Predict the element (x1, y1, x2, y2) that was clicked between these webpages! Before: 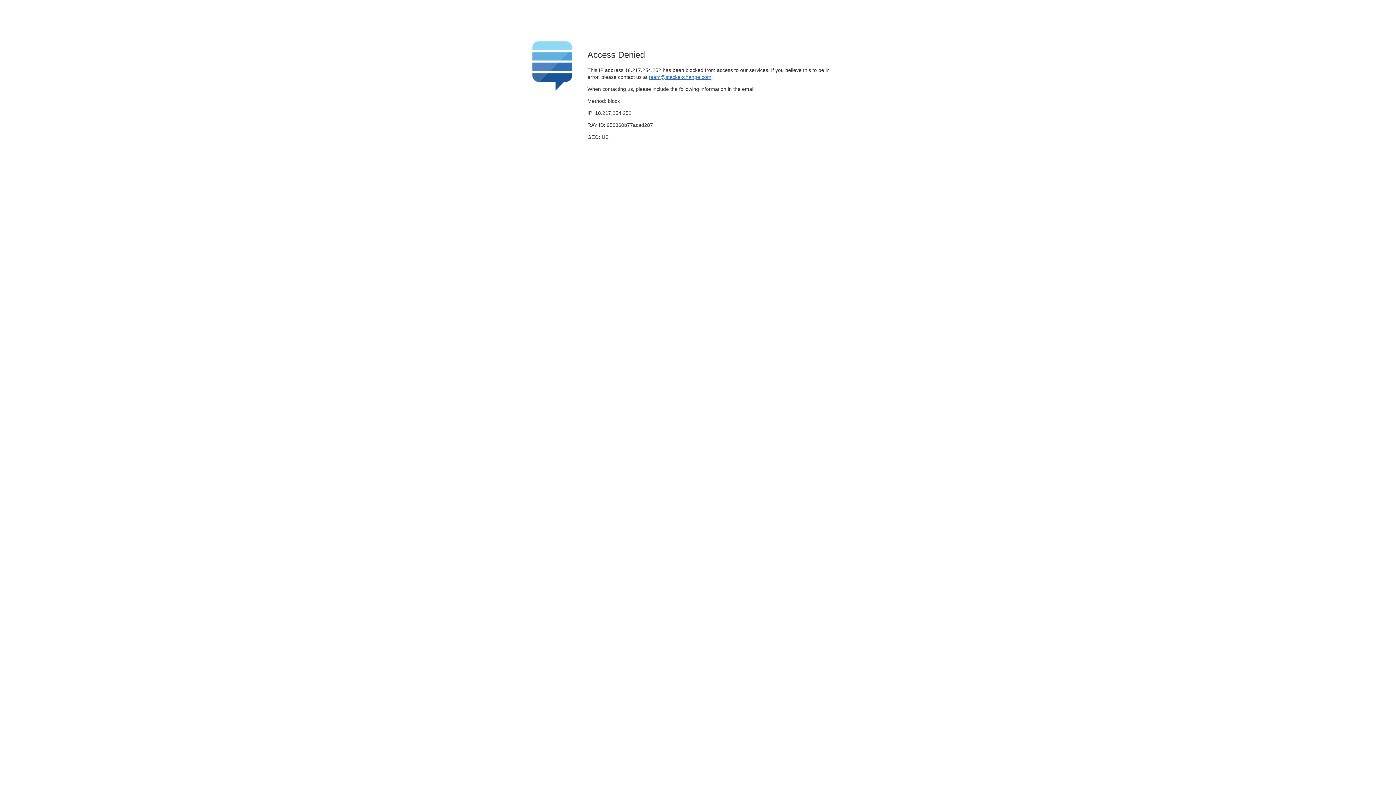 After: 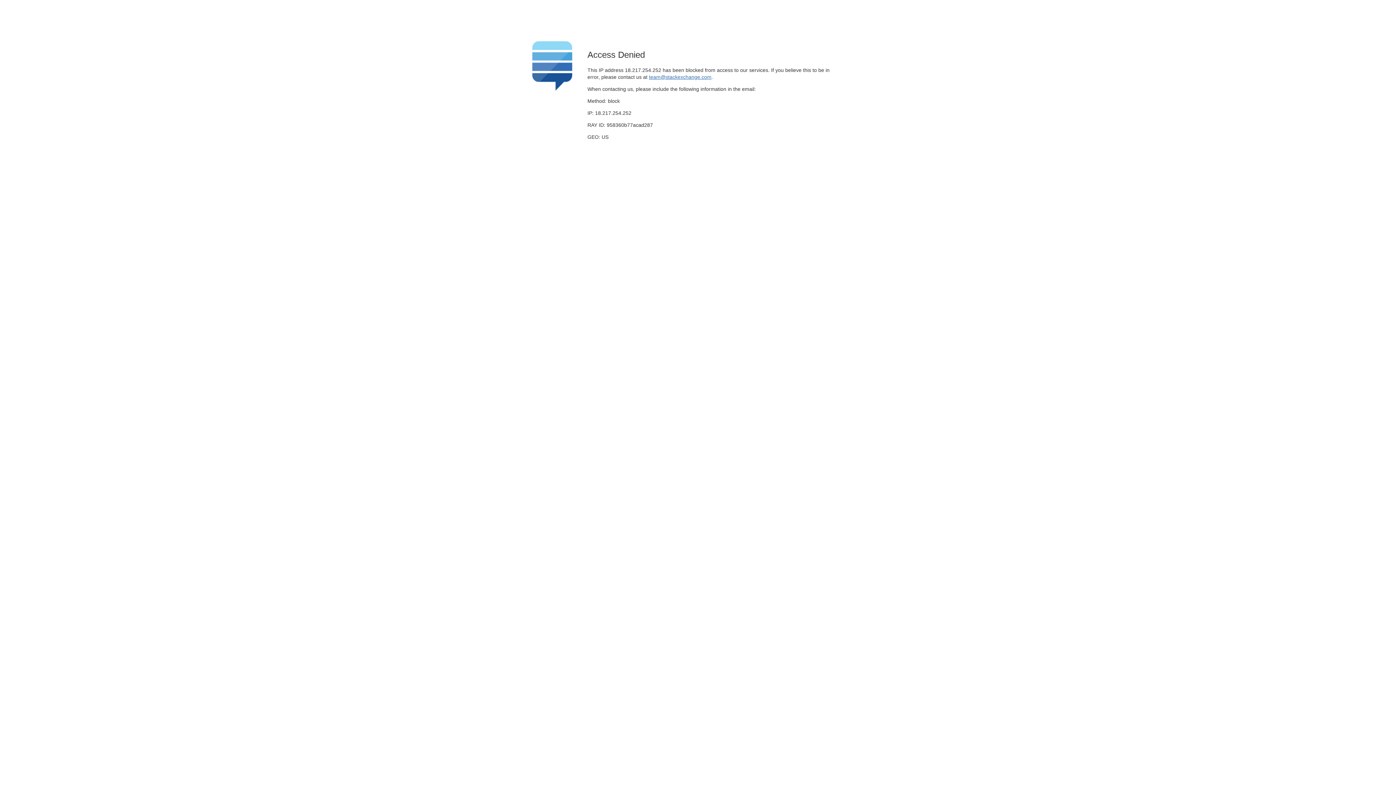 Action: label: team@stackexchange.com bbox: (649, 74, 711, 79)